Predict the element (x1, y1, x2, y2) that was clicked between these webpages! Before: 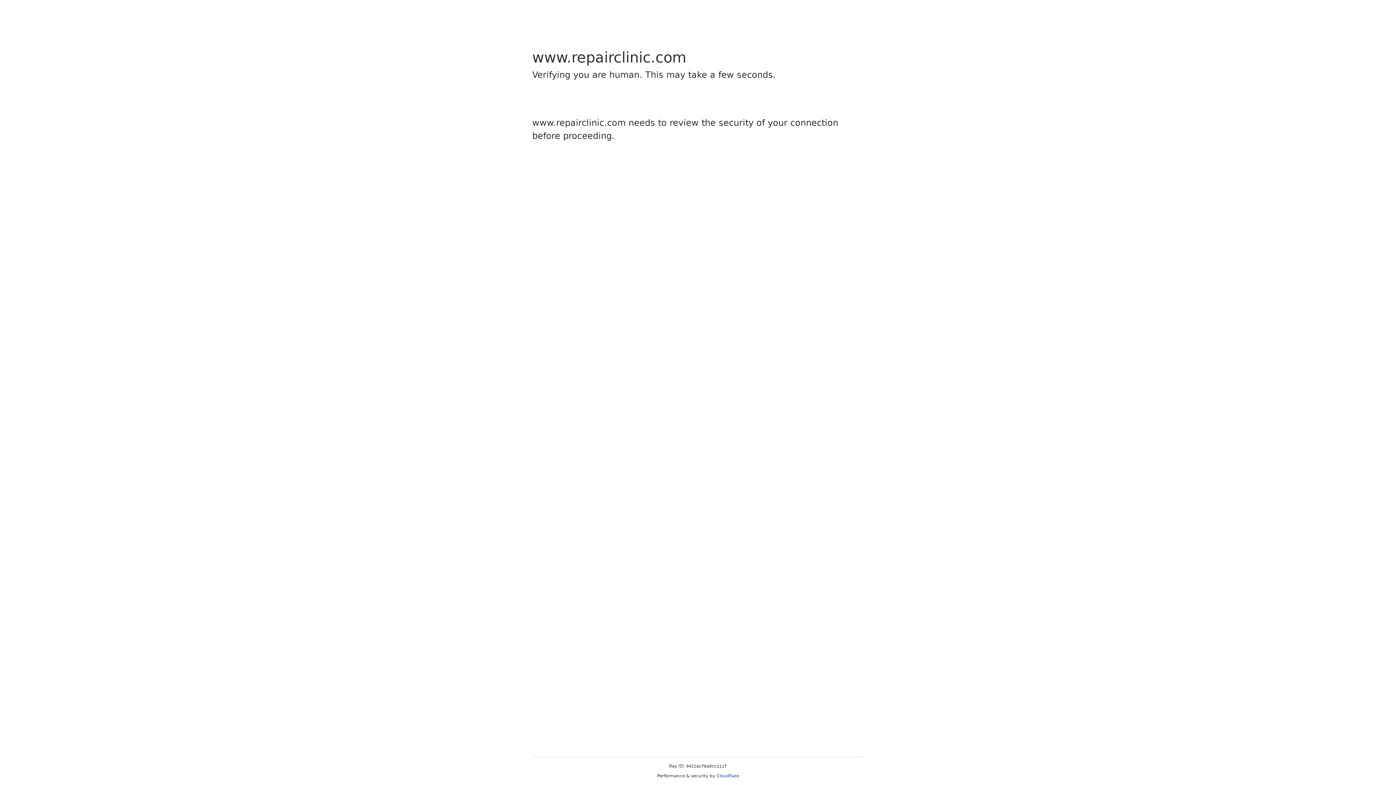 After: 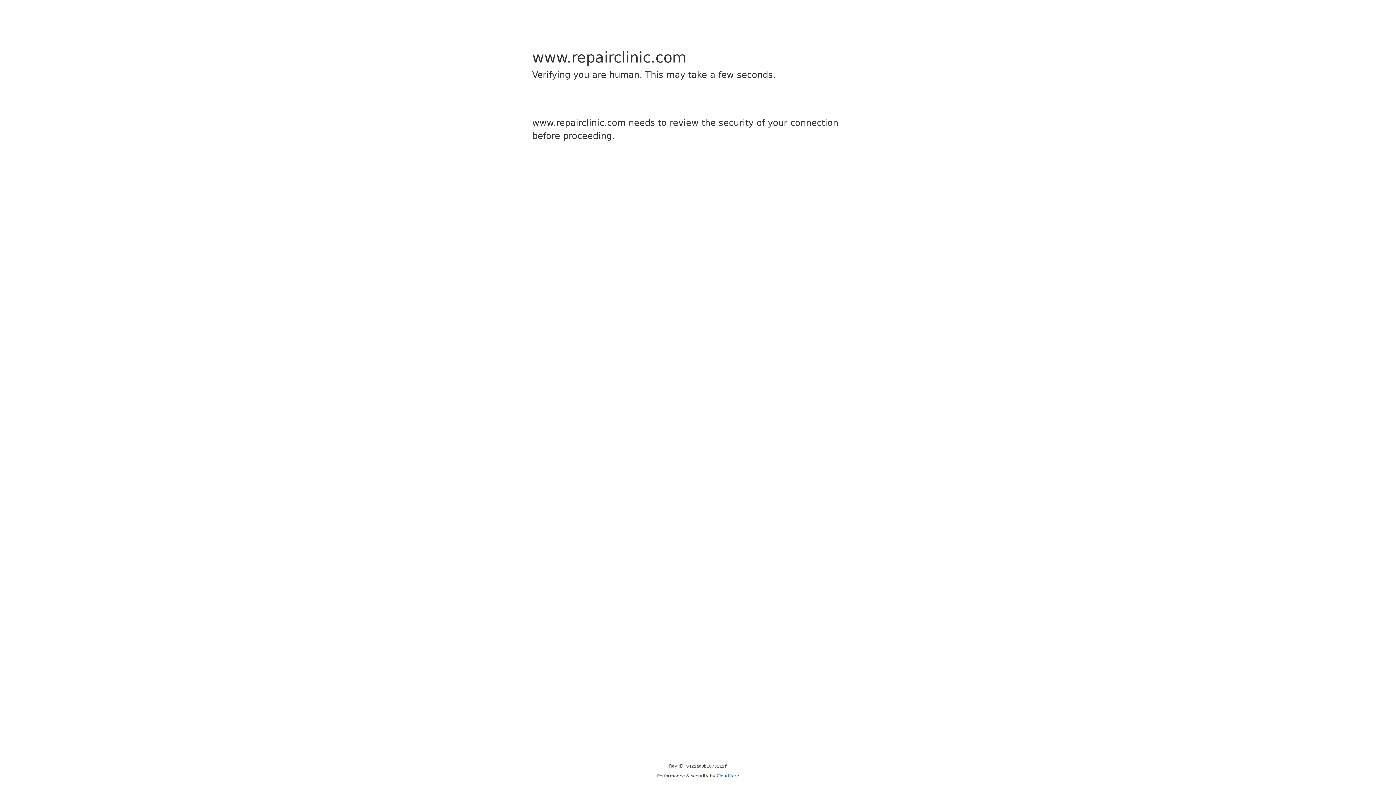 Action: bbox: (716, 773, 739, 778) label: Cloudflare